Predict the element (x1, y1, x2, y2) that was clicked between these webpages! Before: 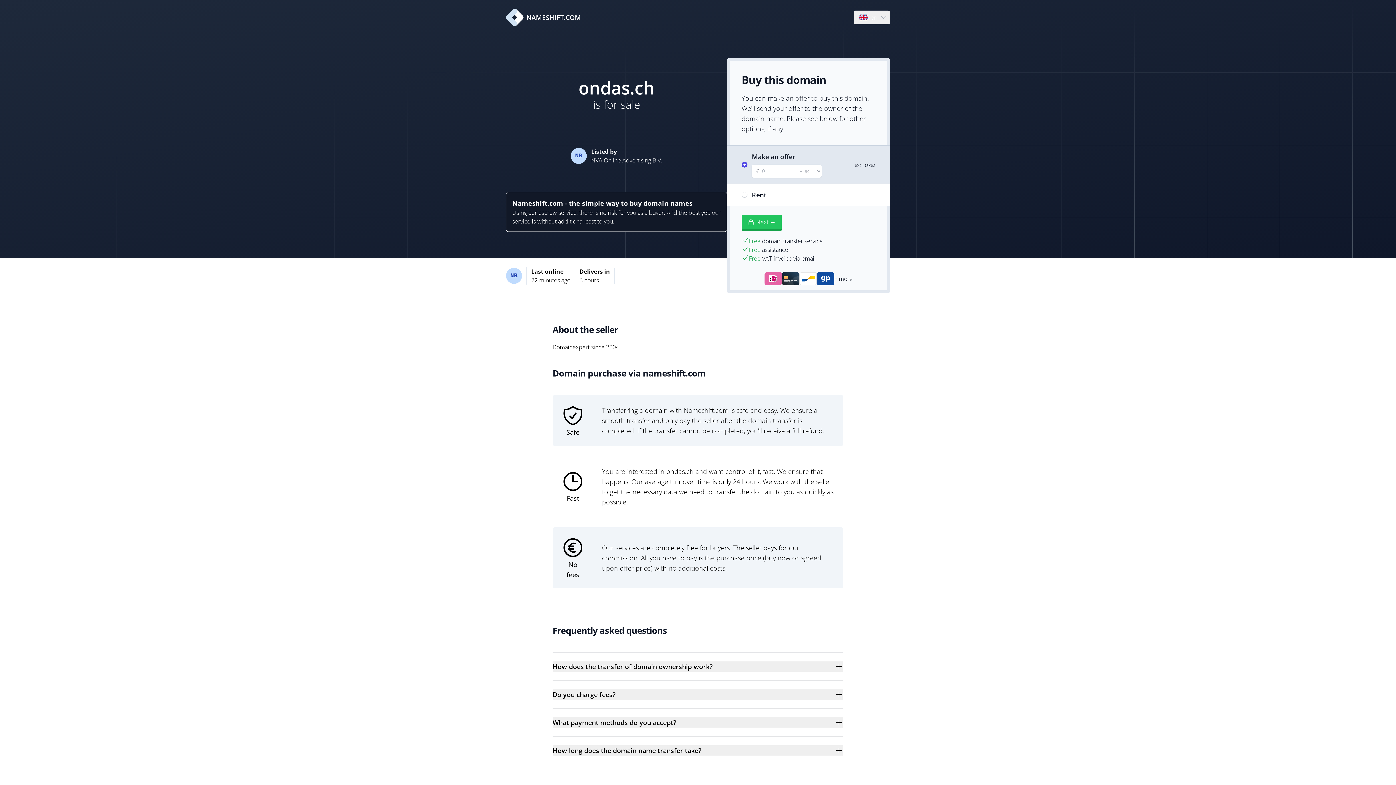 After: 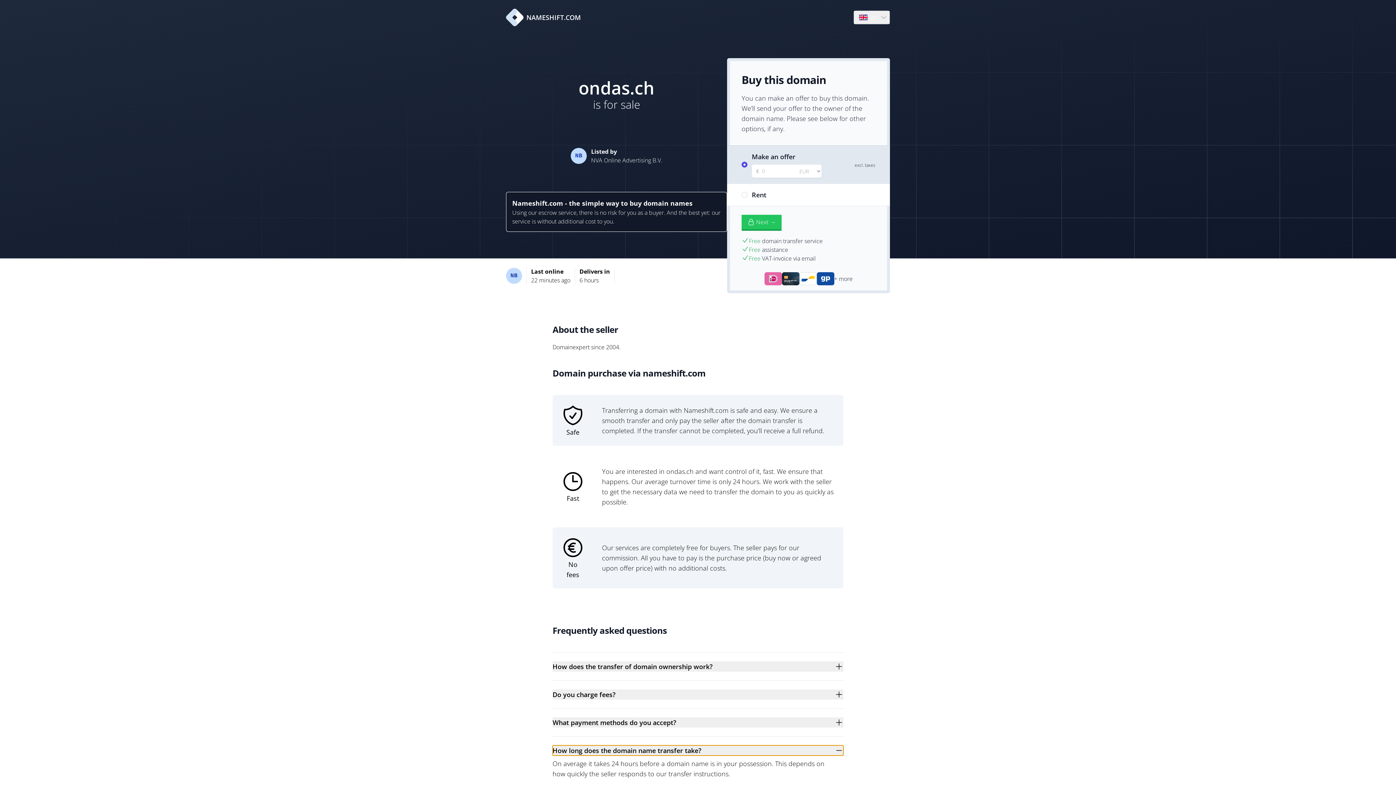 Action: bbox: (552, 745, 843, 756) label: How long does the domain name transfer take?